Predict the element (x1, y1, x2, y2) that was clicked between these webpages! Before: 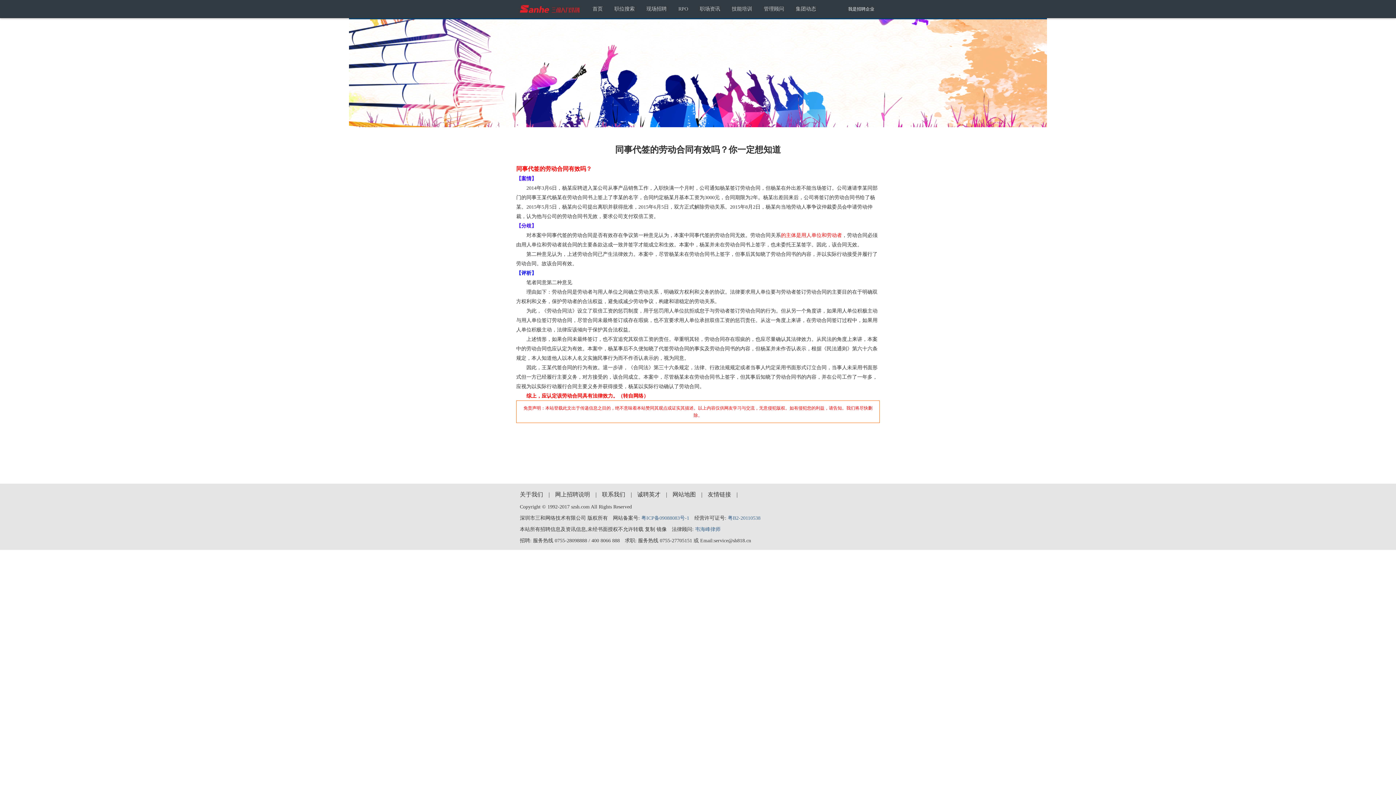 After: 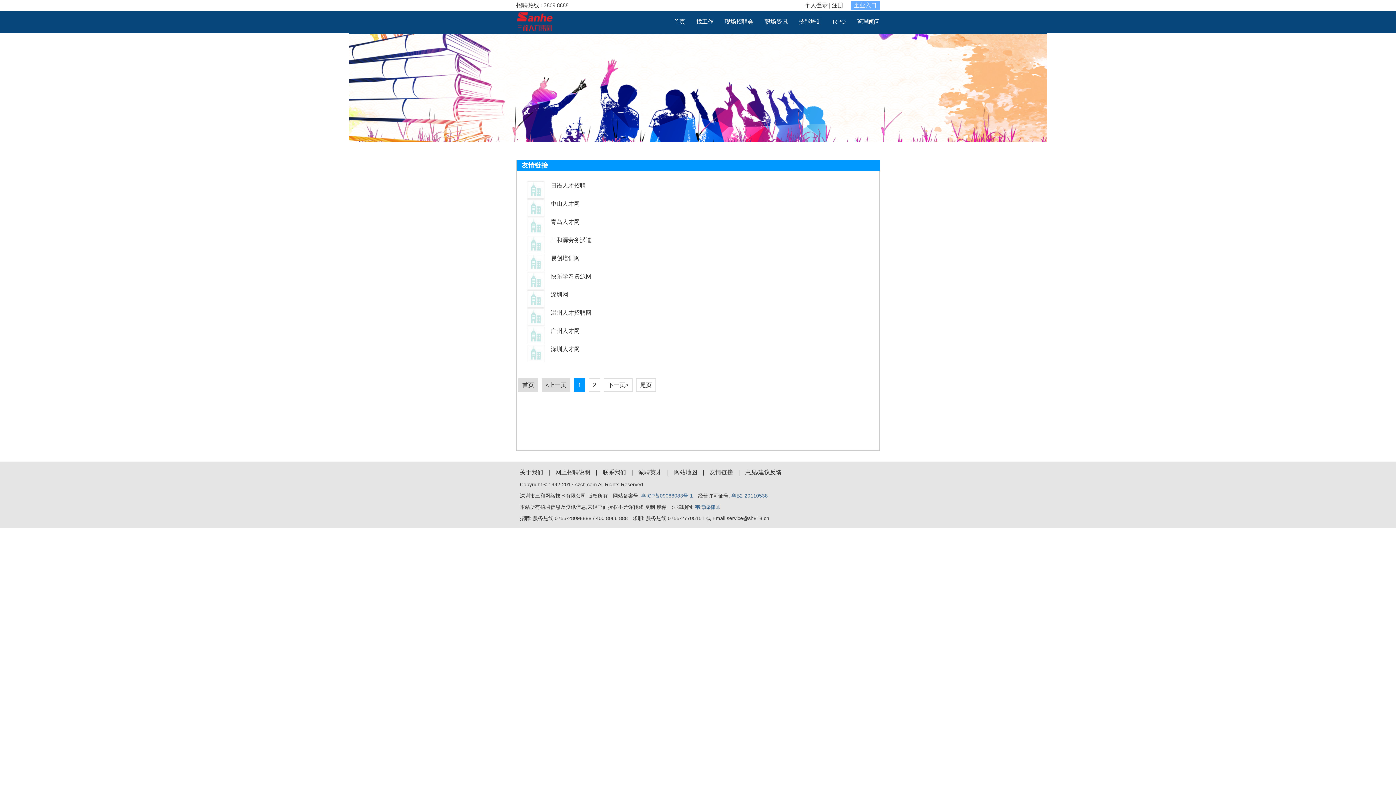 Action: label: 友情链接 bbox: (708, 491, 731, 497)